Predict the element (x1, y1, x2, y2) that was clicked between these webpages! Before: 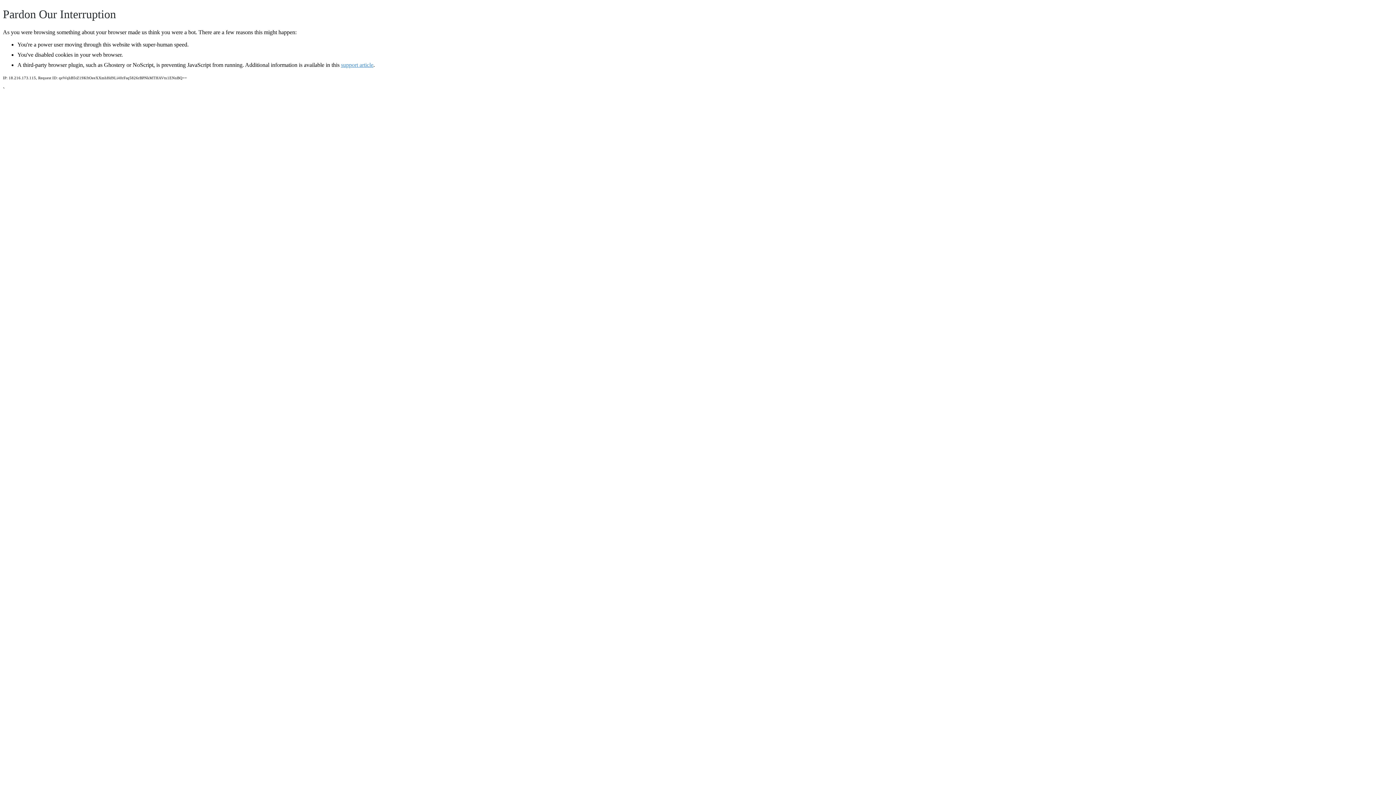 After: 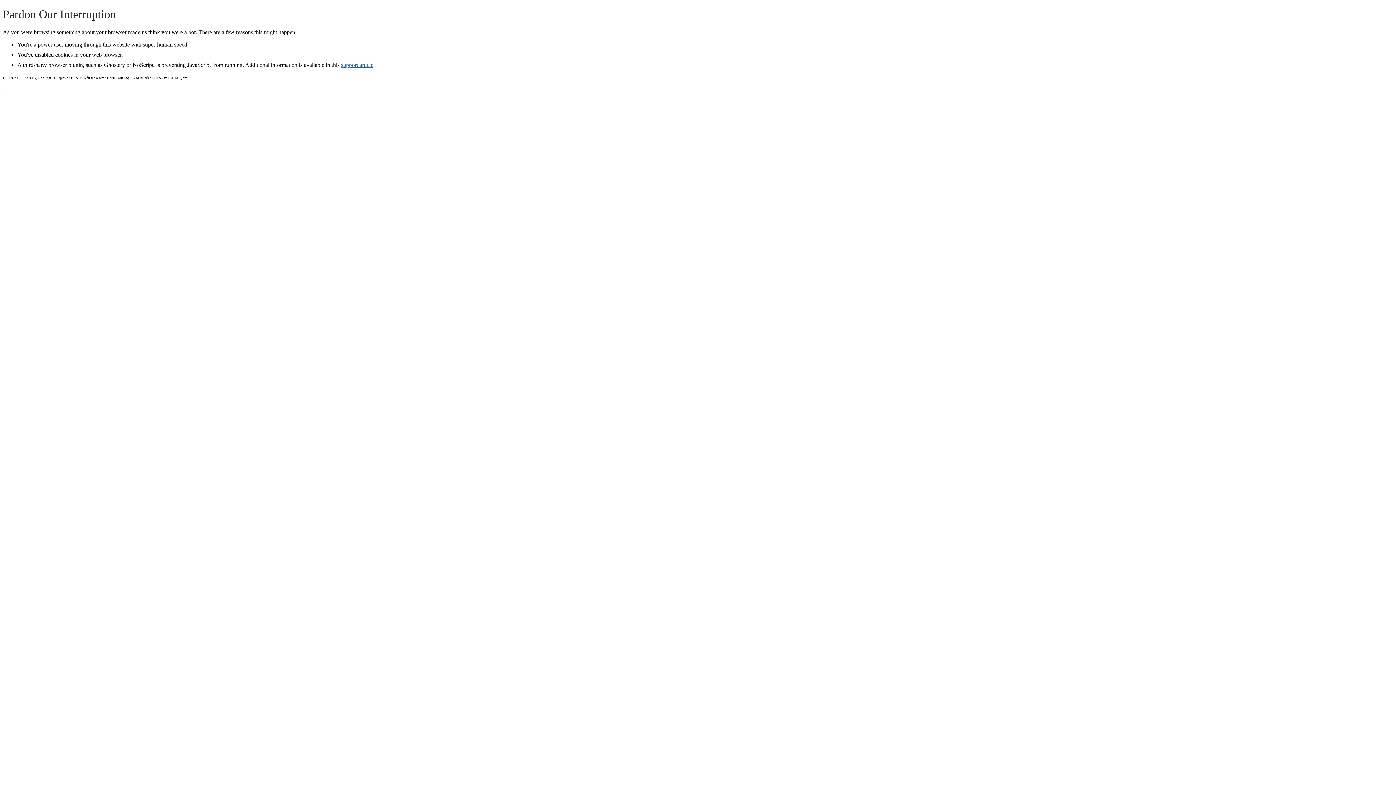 Action: label: support article bbox: (341, 61, 373, 67)